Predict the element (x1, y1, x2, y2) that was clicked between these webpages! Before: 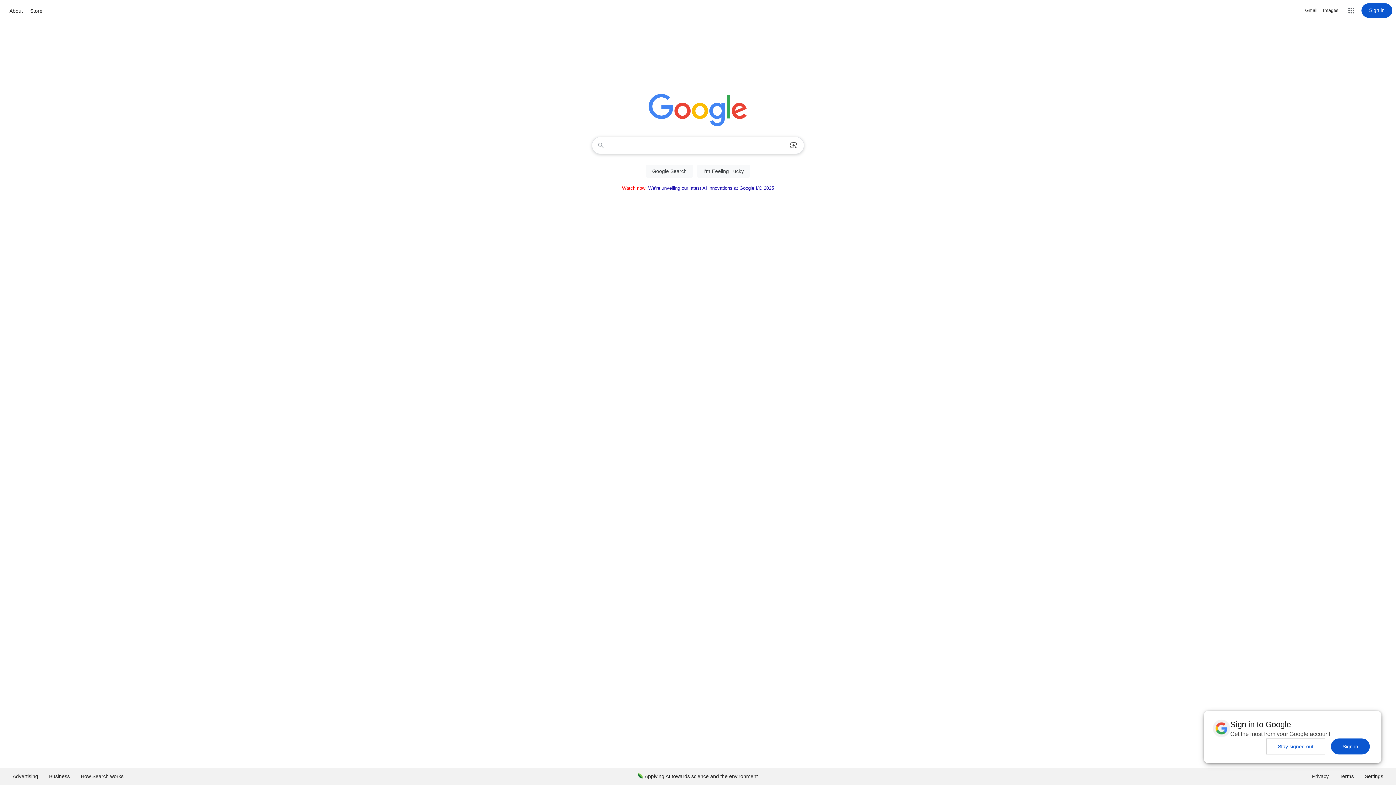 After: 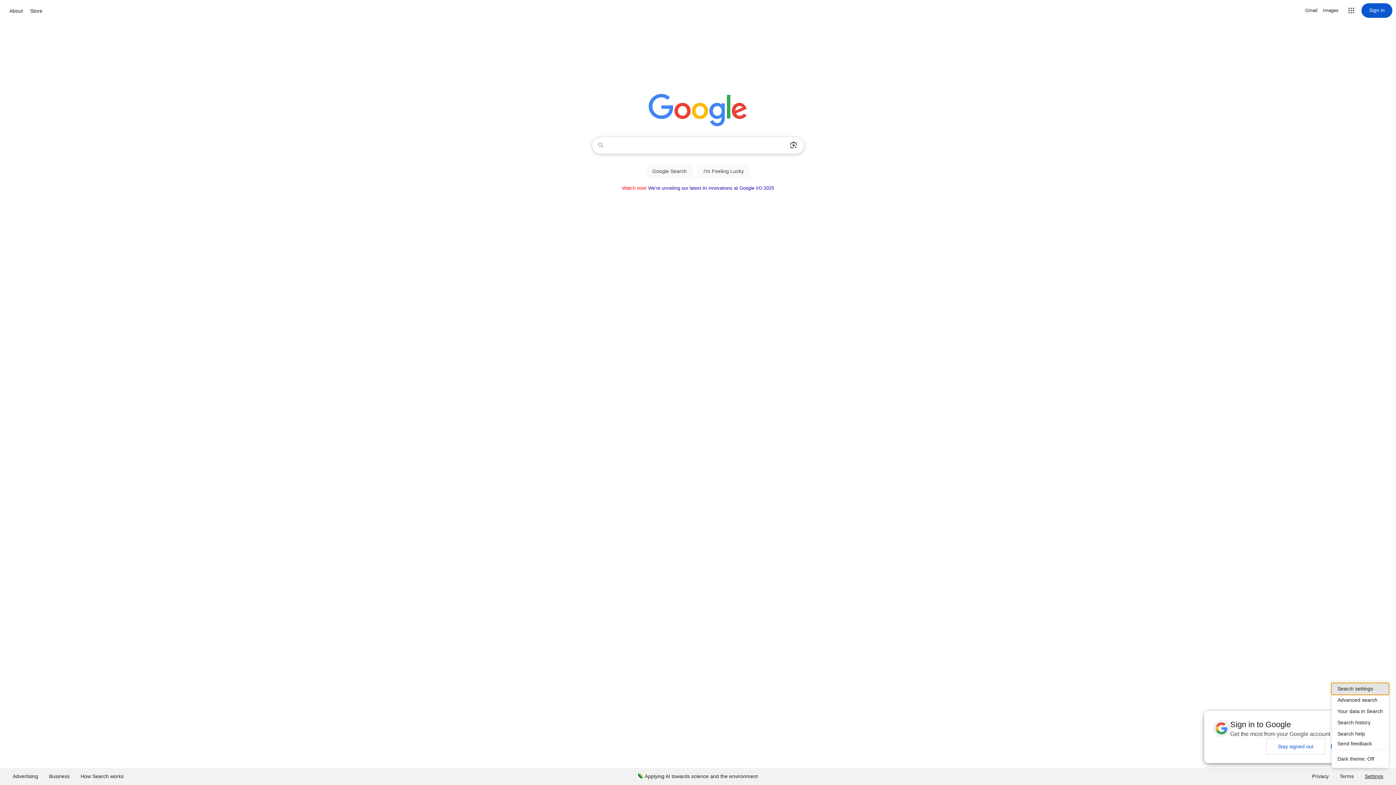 Action: label: Settings bbox: (1359, 768, 1389, 785)